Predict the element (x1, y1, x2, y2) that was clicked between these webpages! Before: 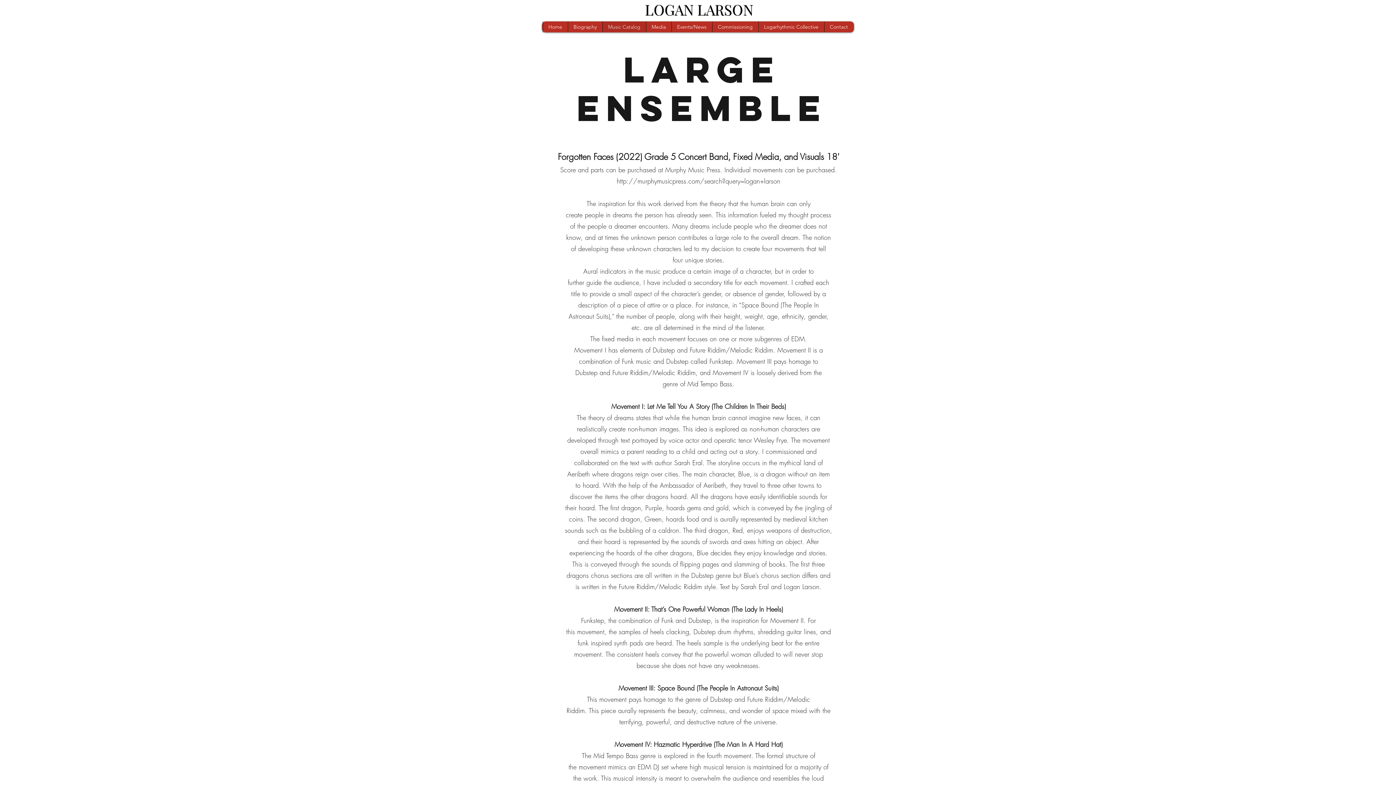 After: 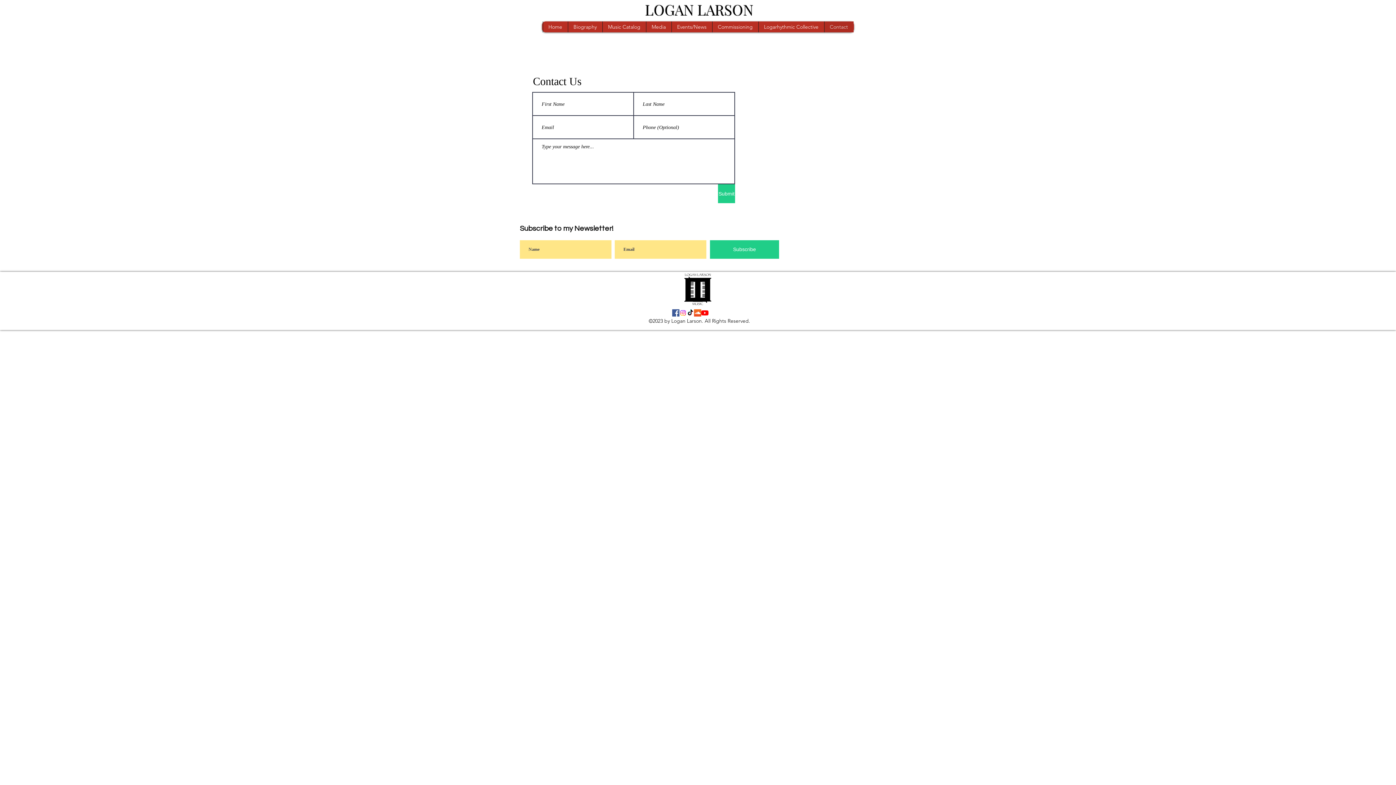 Action: bbox: (824, 21, 853, 32) label: Contact